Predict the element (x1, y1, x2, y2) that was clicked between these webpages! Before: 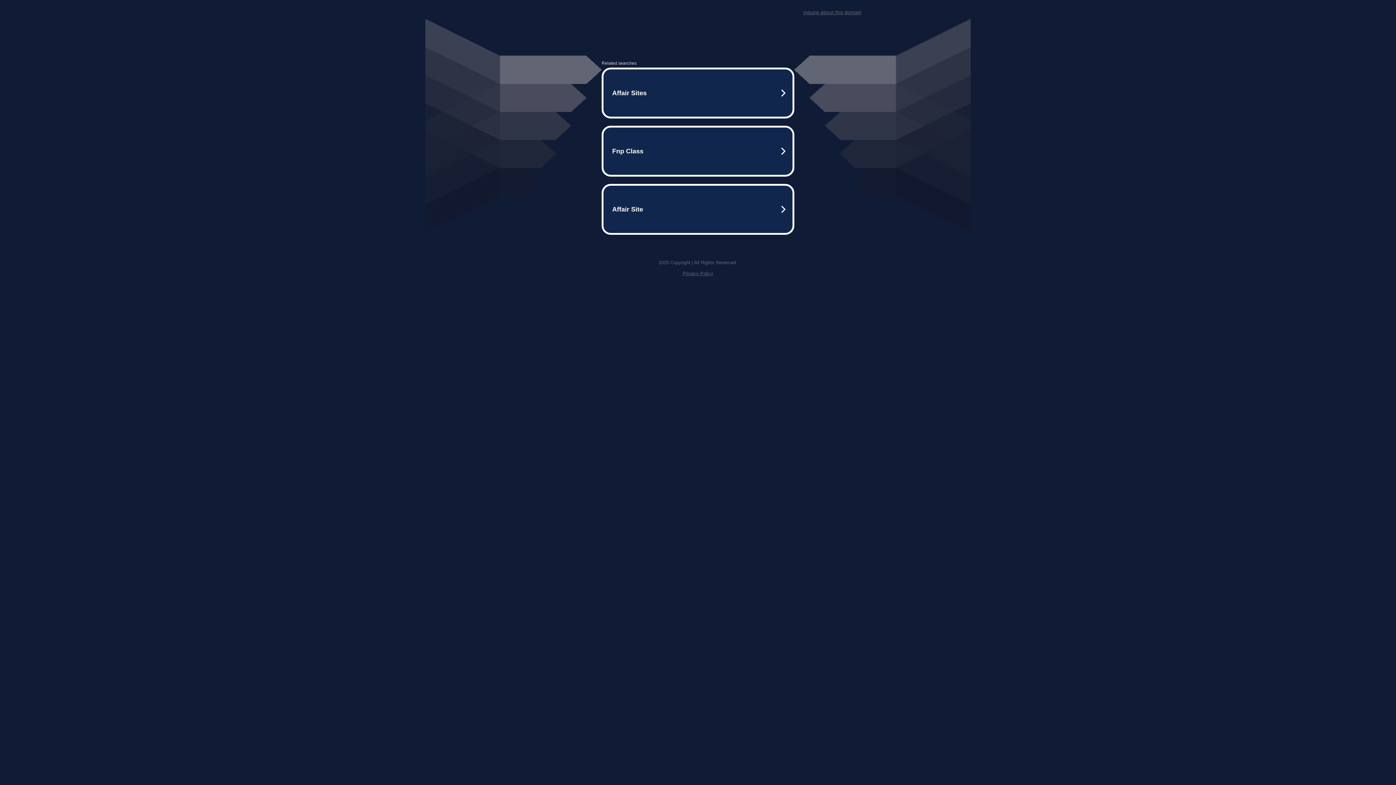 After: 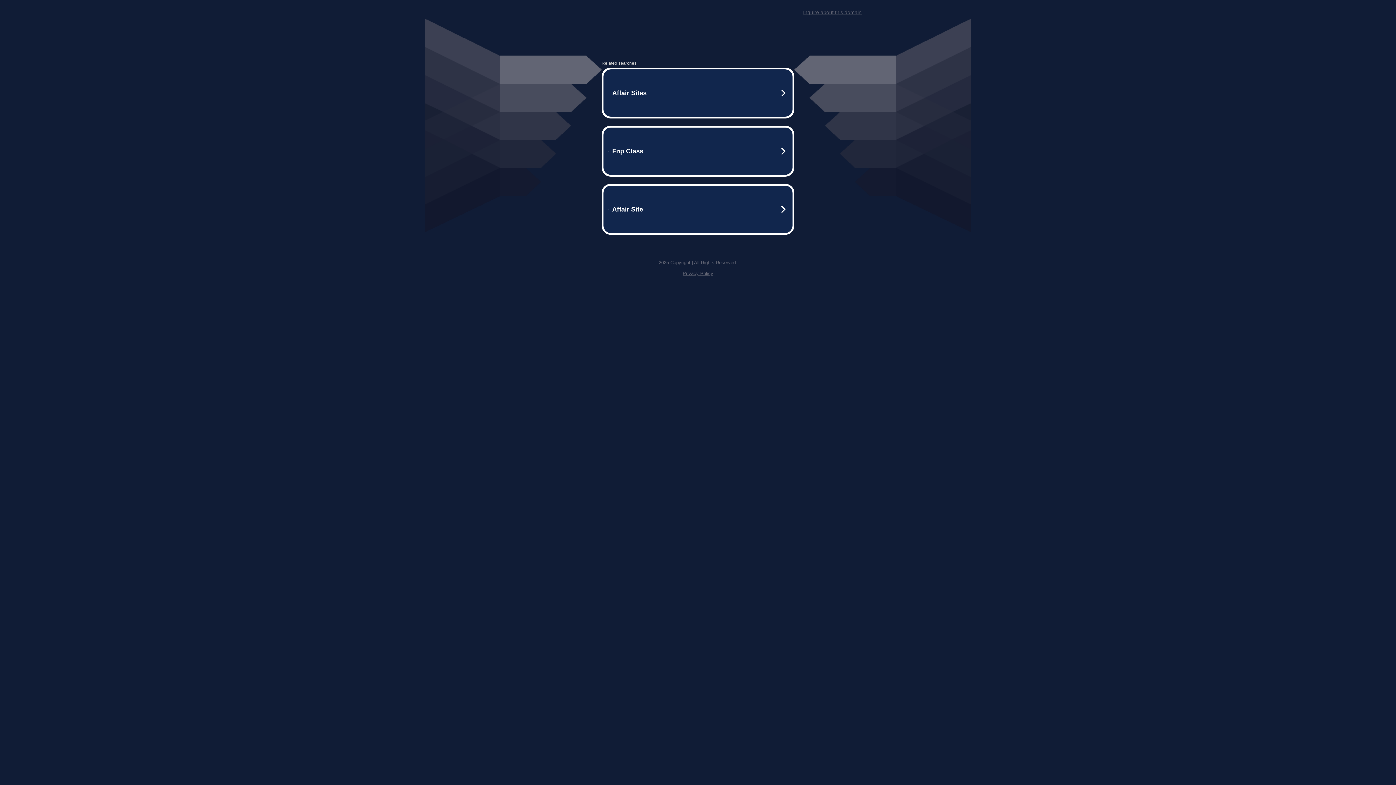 Action: label: Inquire about this domain bbox: (803, 9, 861, 15)